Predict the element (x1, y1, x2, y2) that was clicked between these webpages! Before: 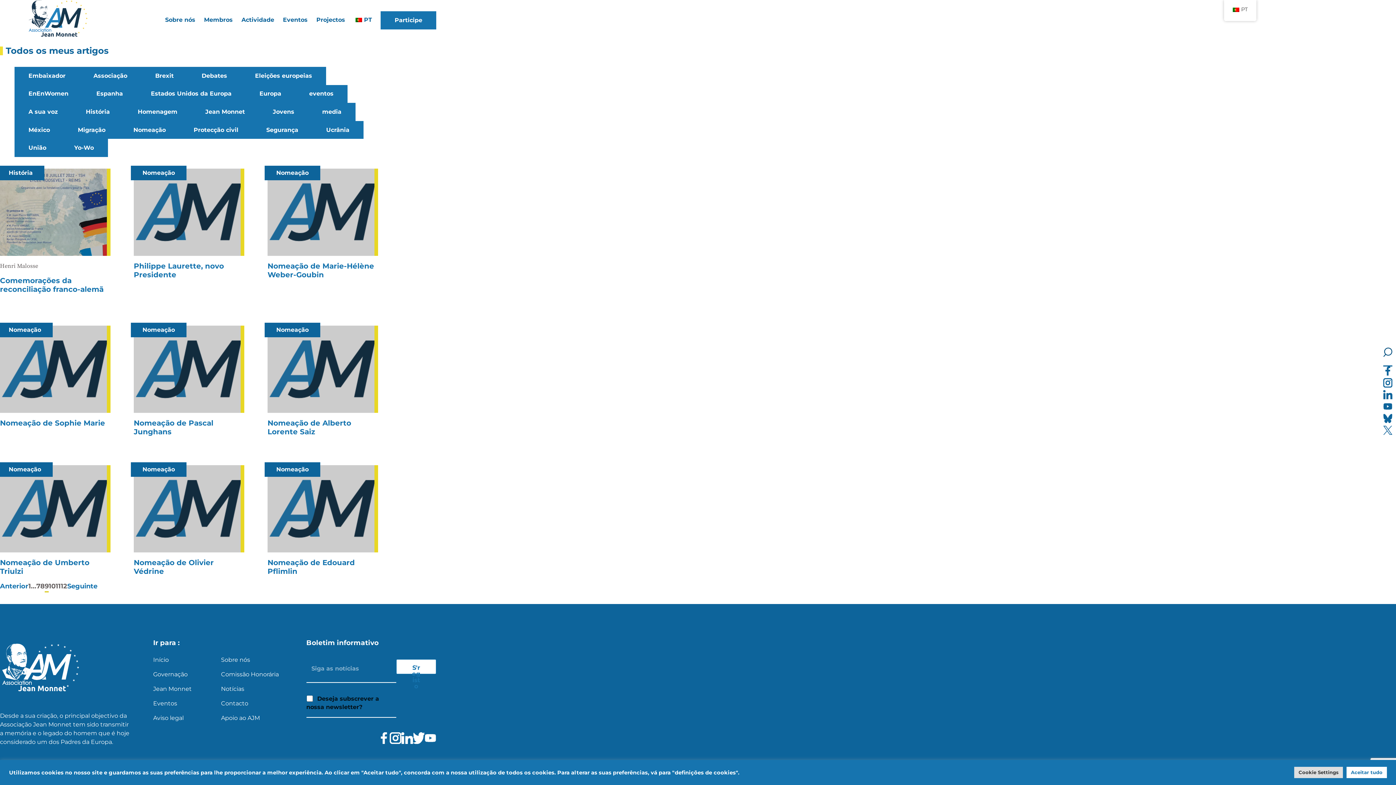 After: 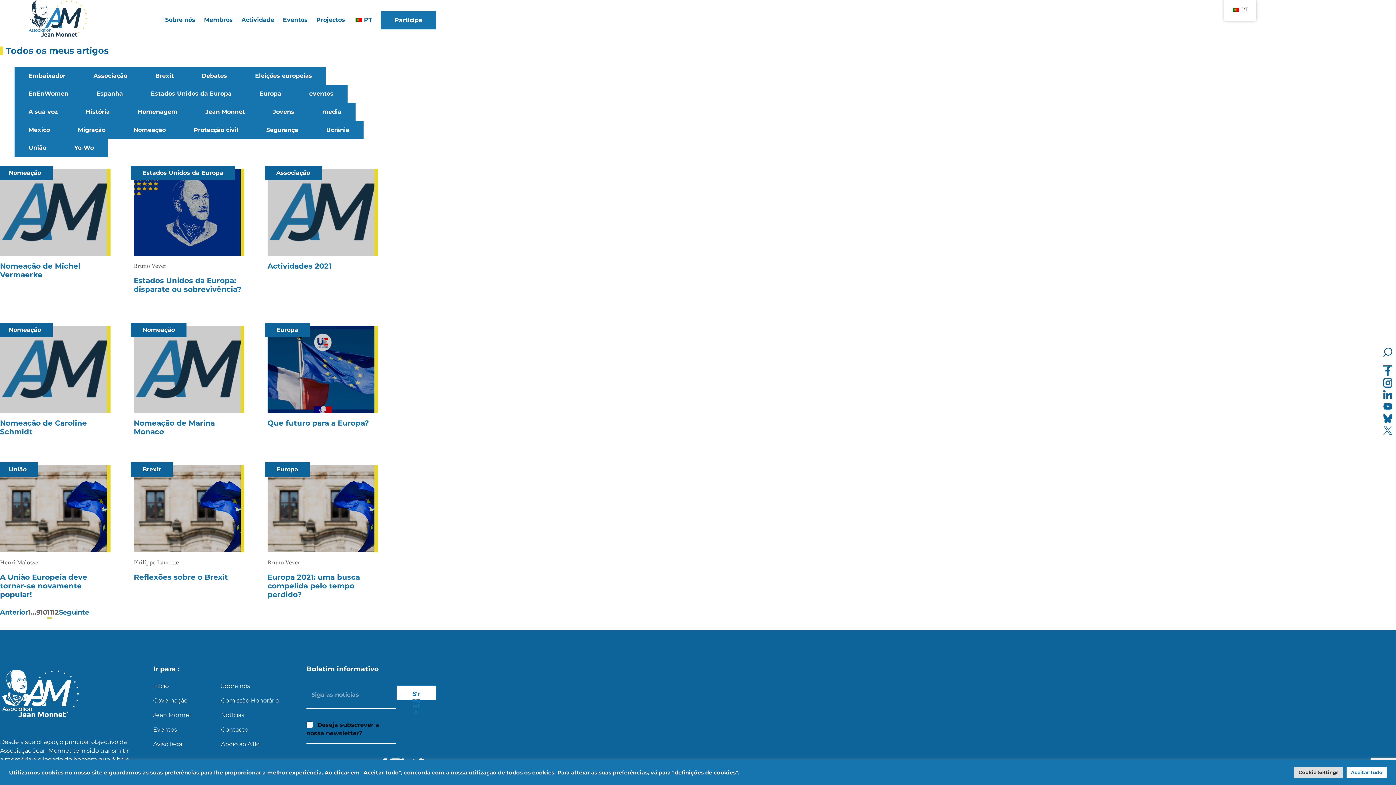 Action: bbox: (55, 581, 60, 592) label: 11